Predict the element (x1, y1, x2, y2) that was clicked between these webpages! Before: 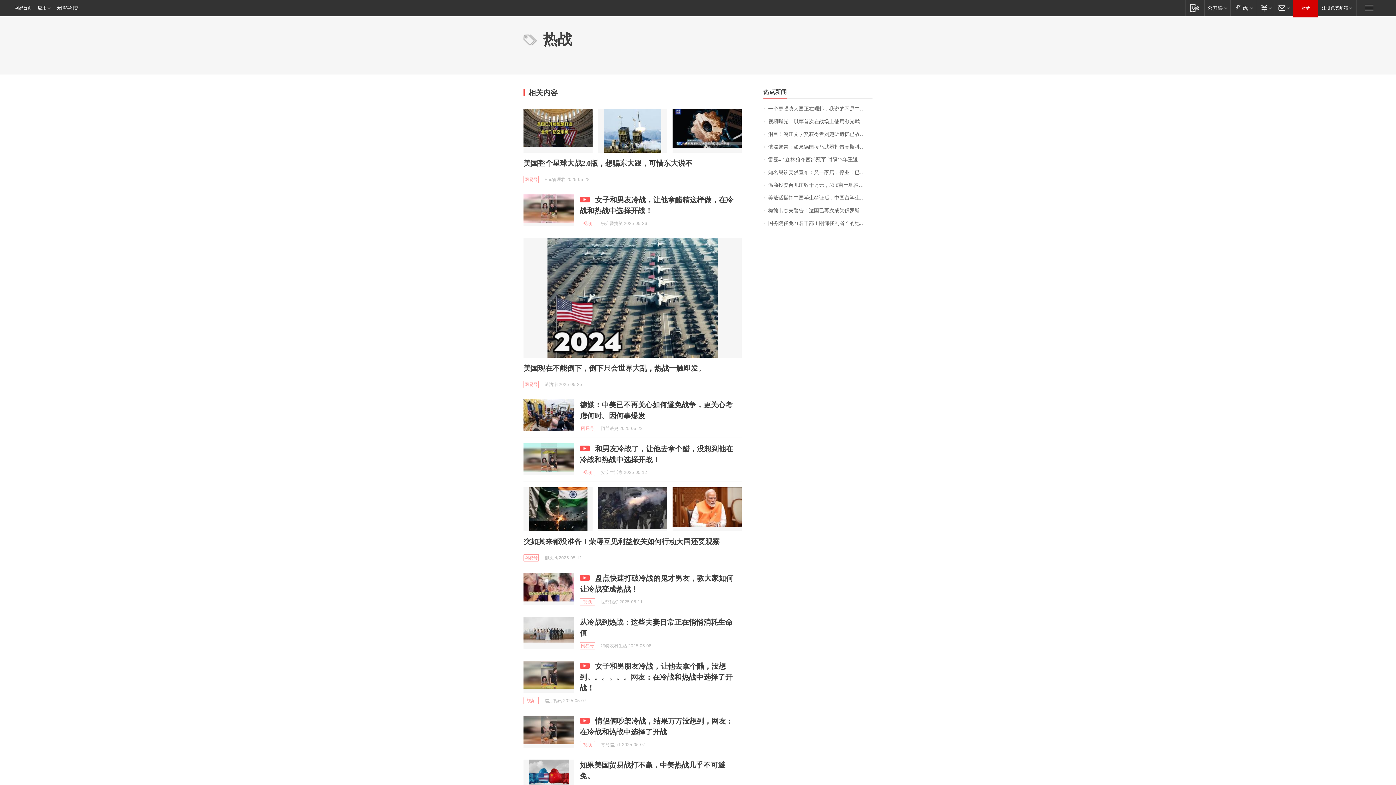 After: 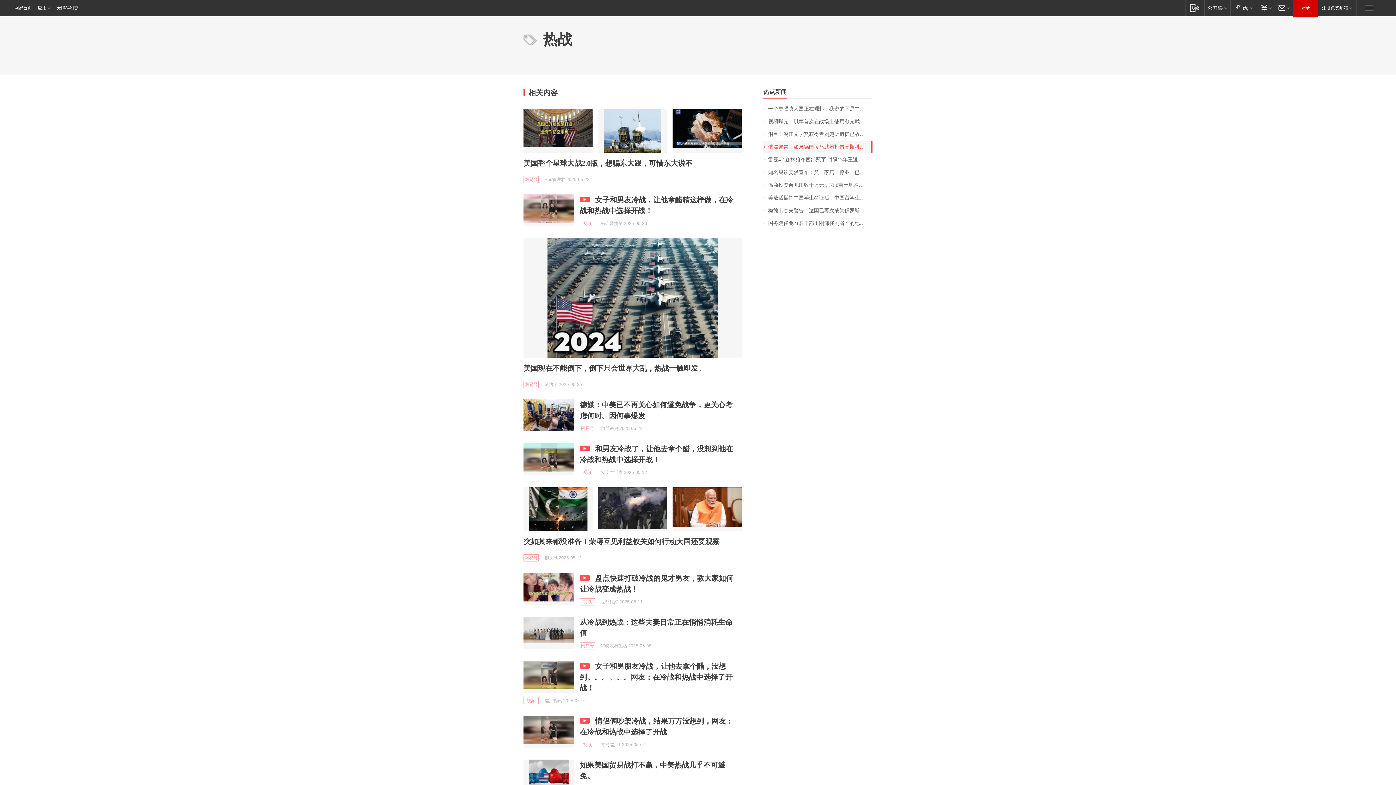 Action: bbox: (763, 140, 872, 153) label: 俄媒警告：如果德国援乌武器打击莫斯科，俄“唯一选择将是打击柏林”